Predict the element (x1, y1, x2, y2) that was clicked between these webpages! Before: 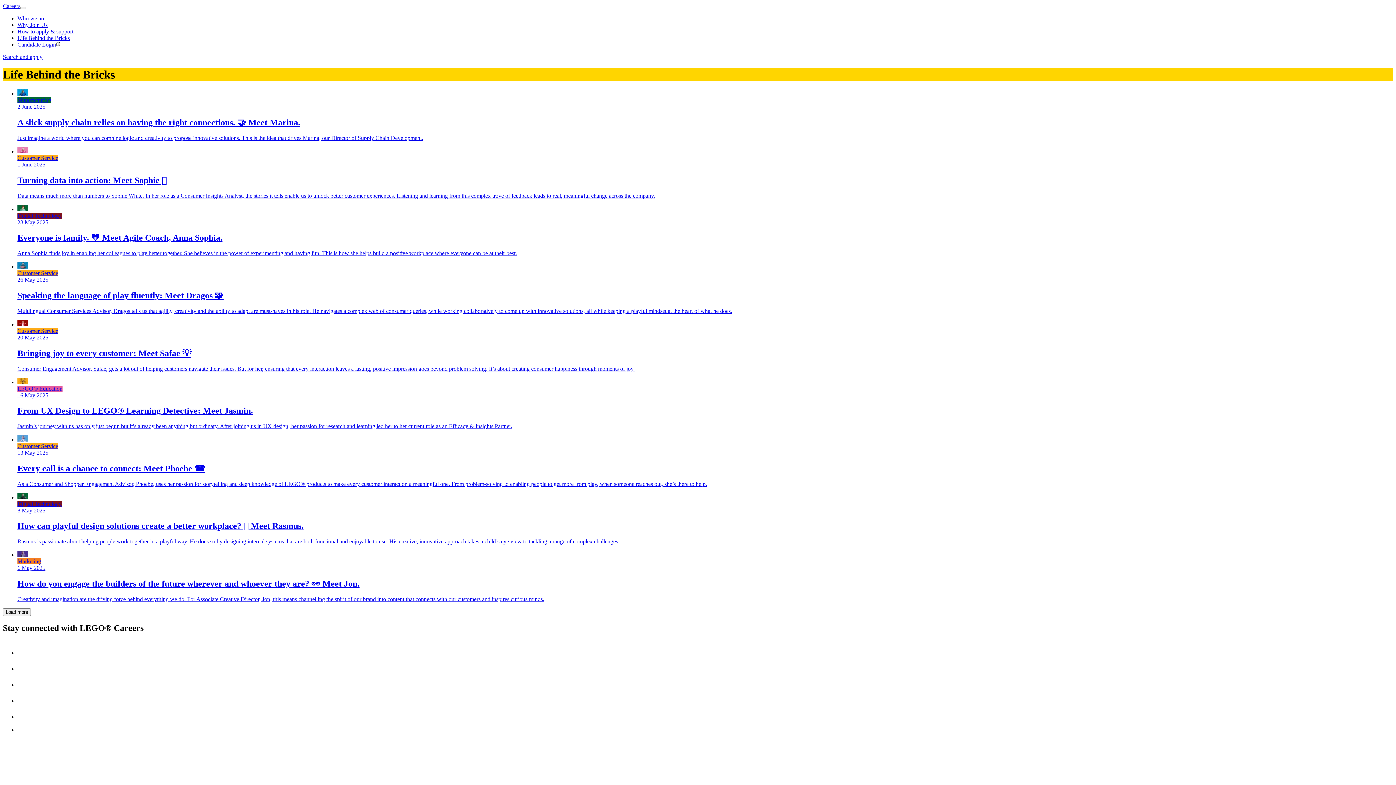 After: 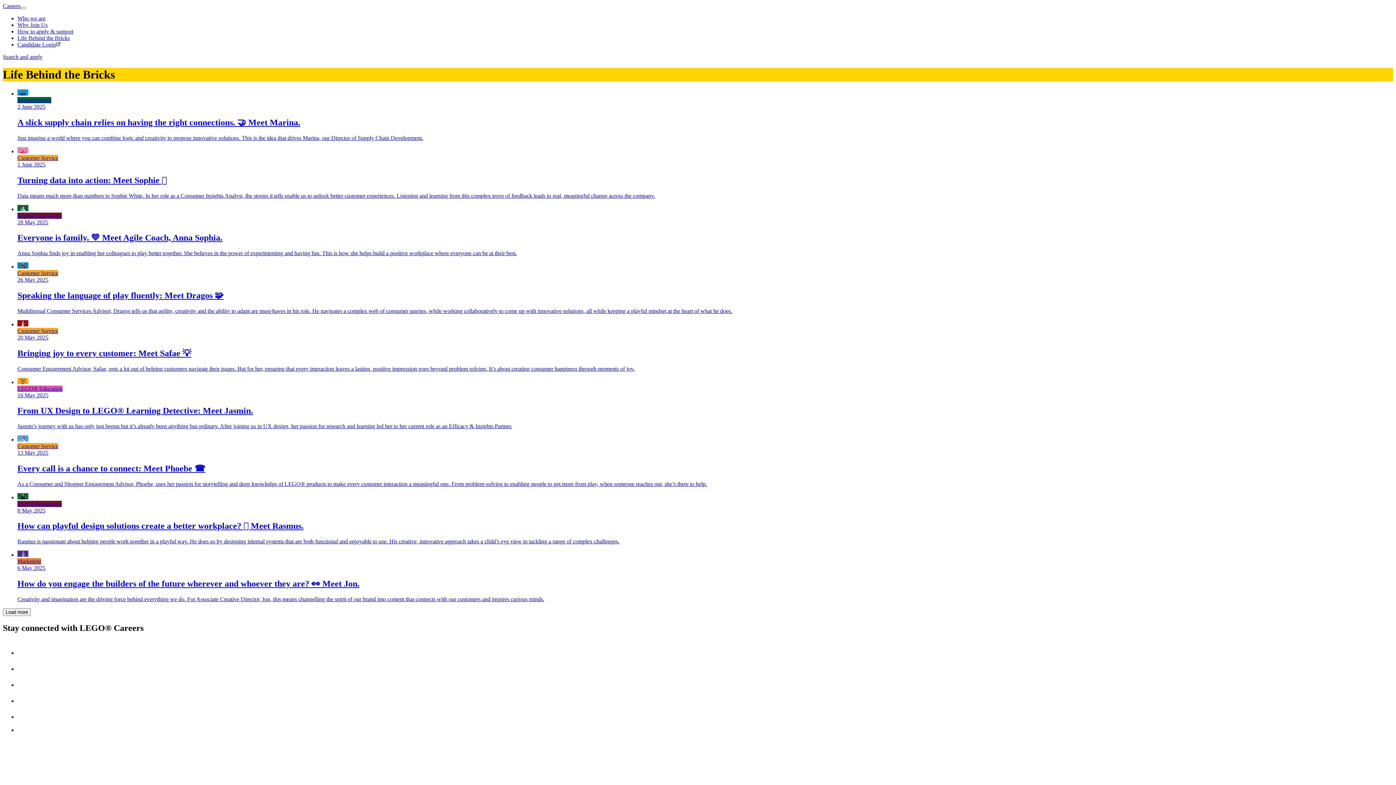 Action: label: Candidate Login bbox: (17, 41, 60, 47)